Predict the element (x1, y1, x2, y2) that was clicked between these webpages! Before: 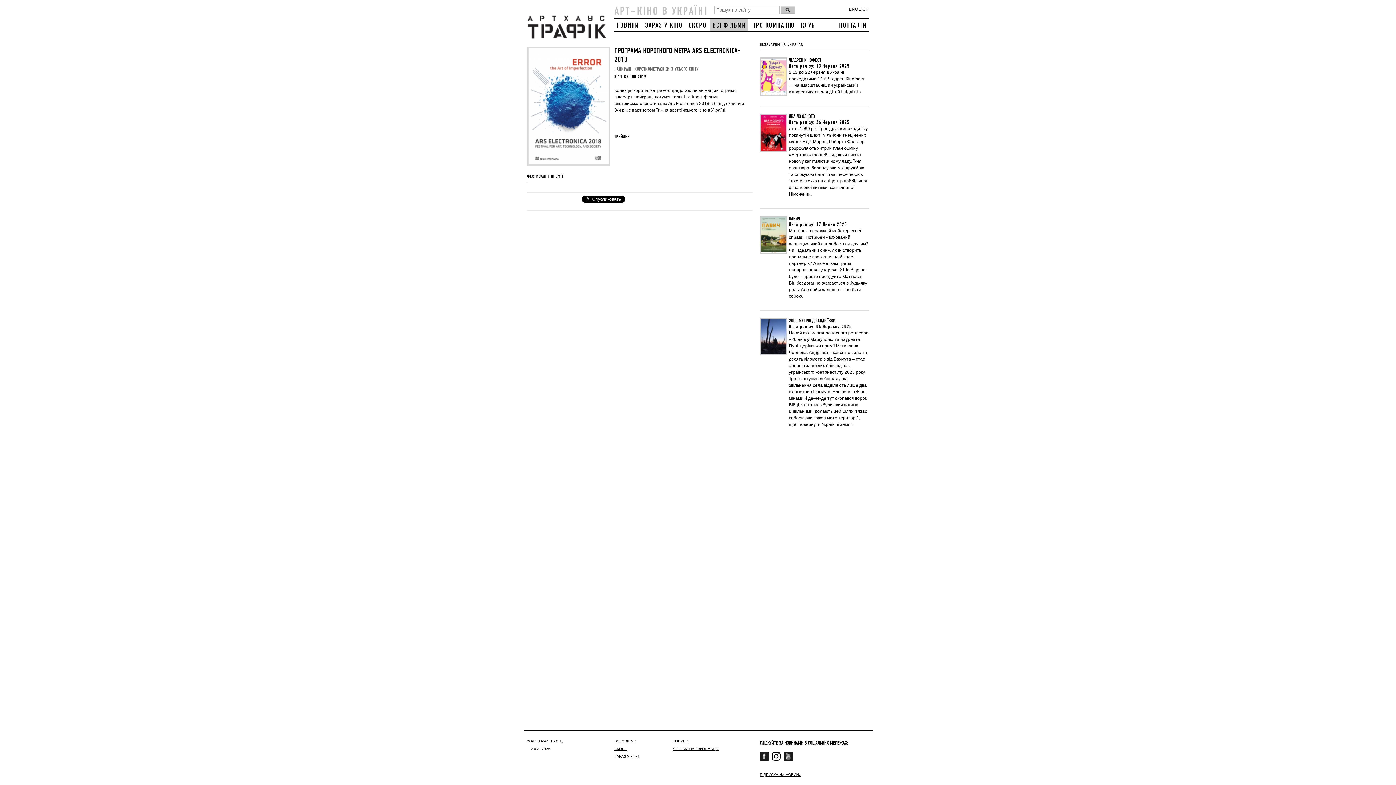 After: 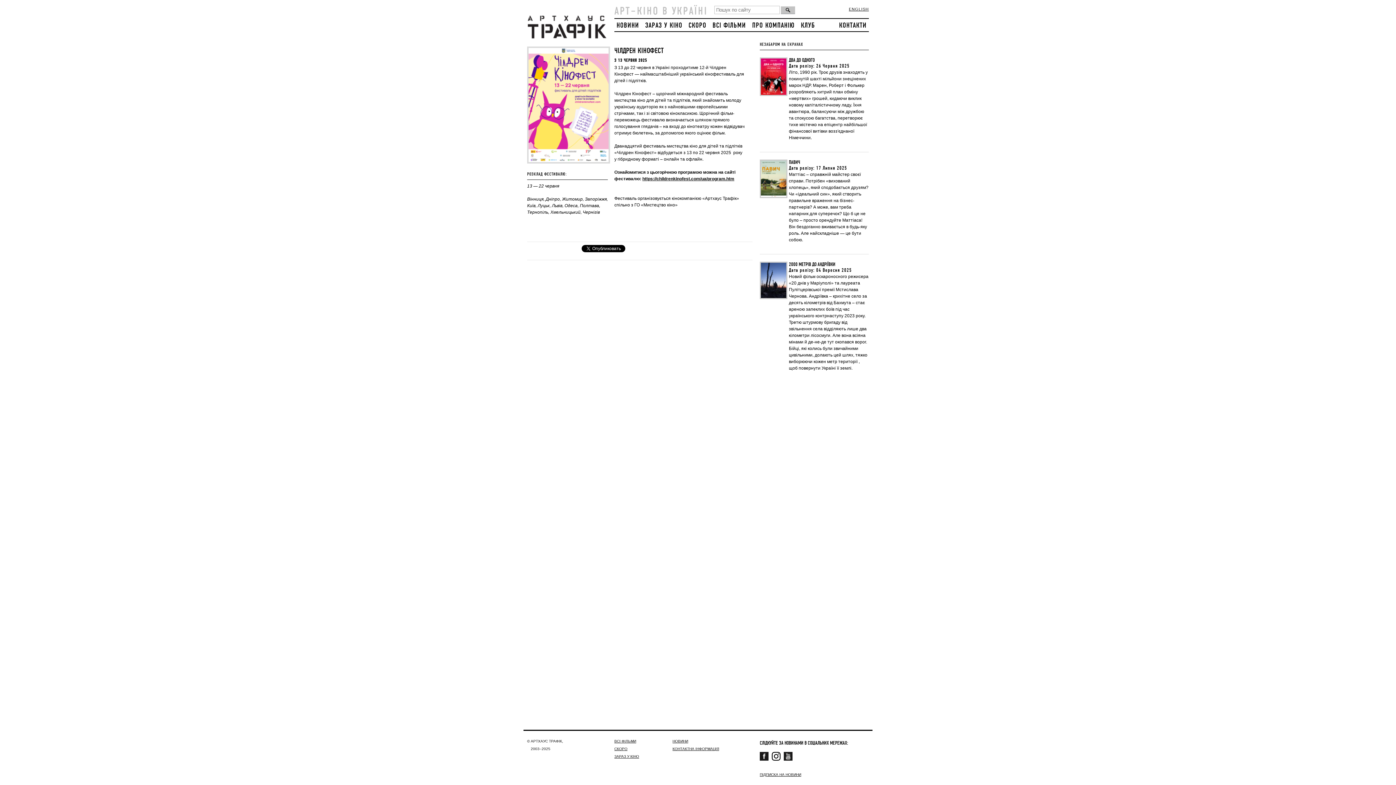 Action: bbox: (760, 57, 787, 96)